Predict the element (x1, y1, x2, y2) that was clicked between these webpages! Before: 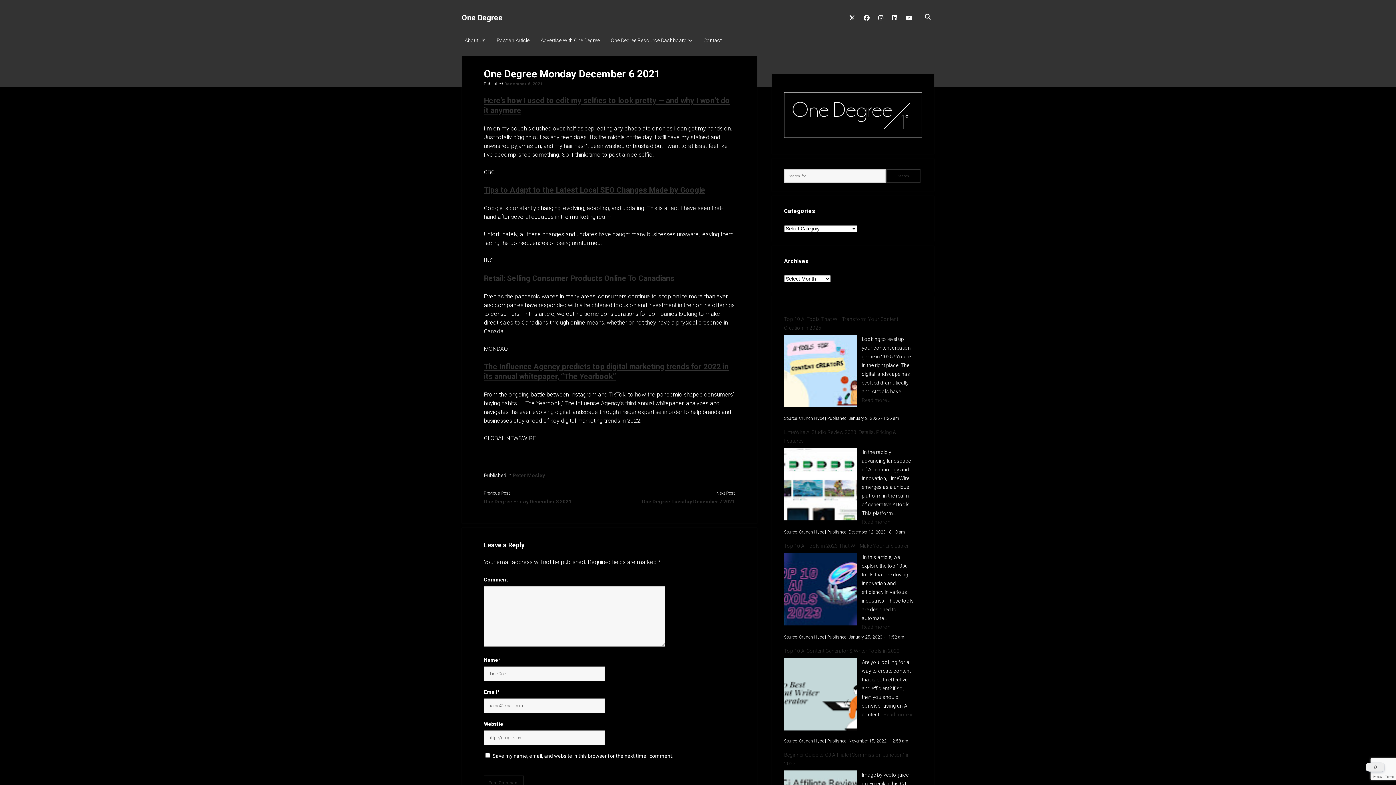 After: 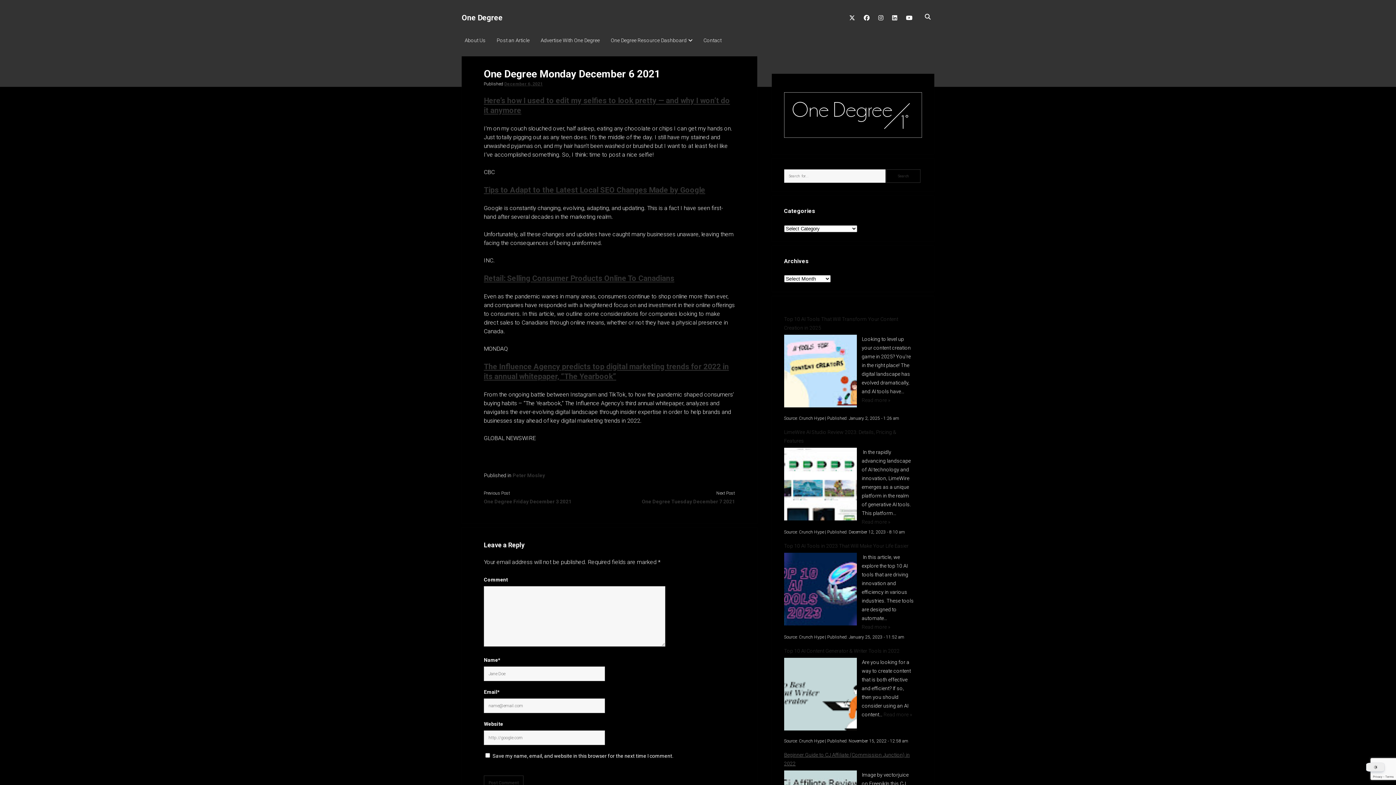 Action: bbox: (784, 751, 914, 768) label: Beginner Guide to CJ Affiliate (Commission Junction) in 2022